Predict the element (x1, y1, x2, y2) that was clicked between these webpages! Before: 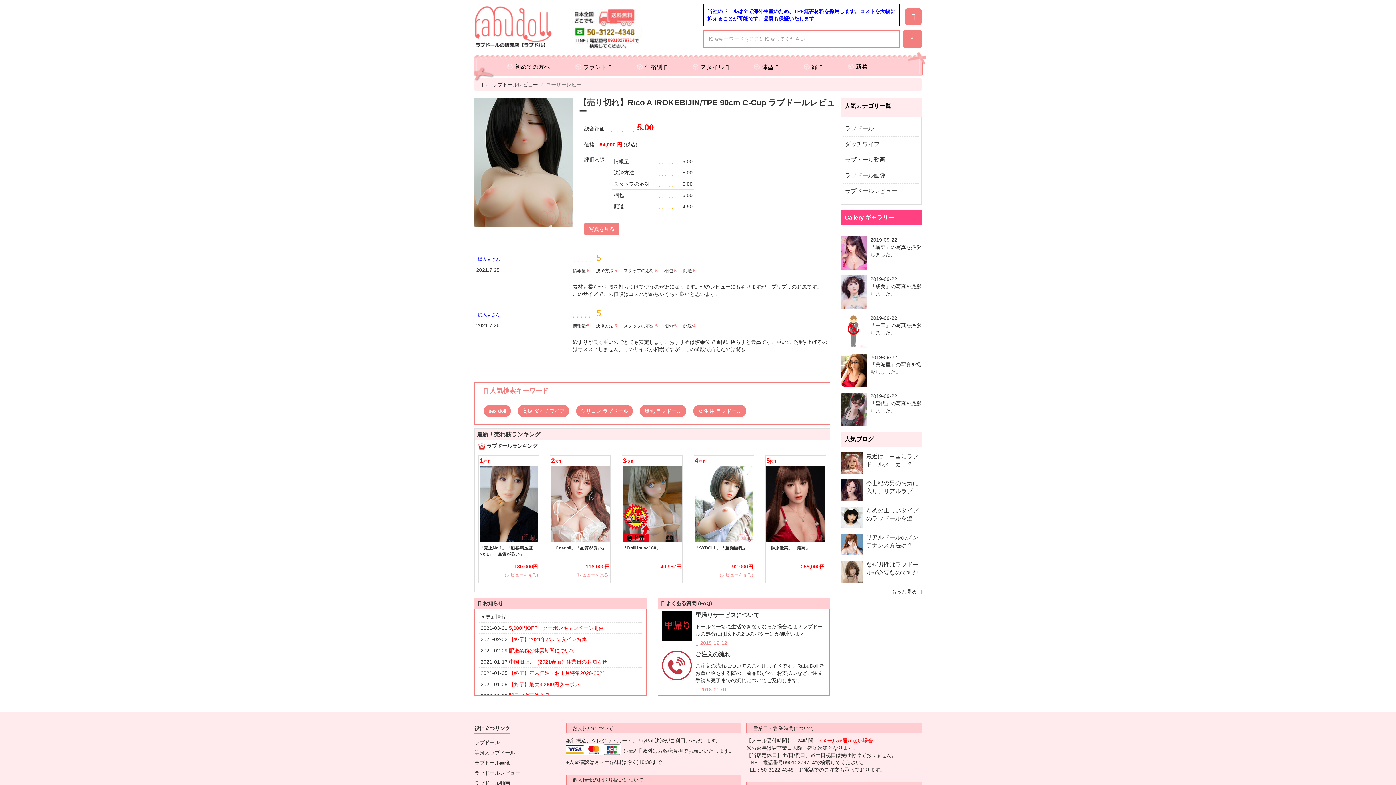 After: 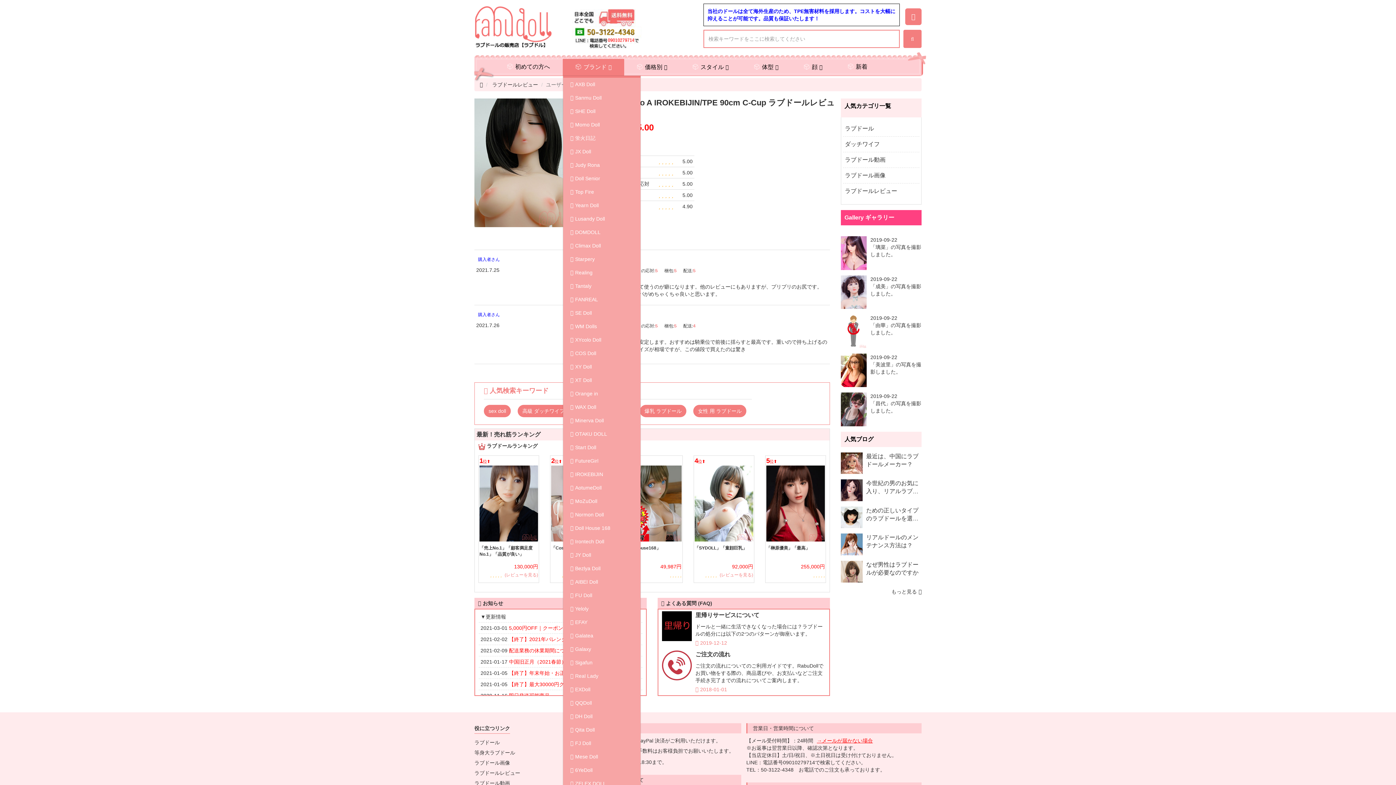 Action: bbox: (562, 58, 624, 75) label: ブランド